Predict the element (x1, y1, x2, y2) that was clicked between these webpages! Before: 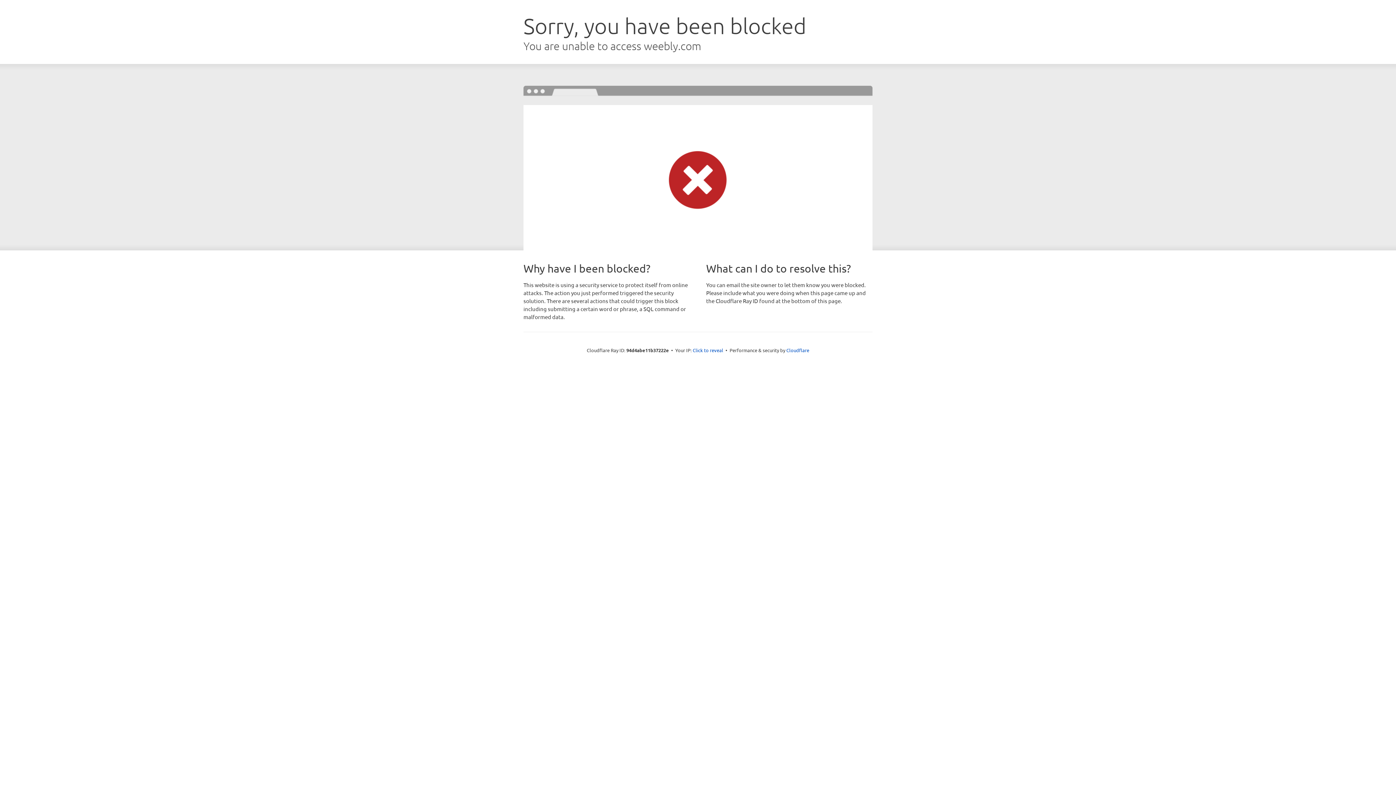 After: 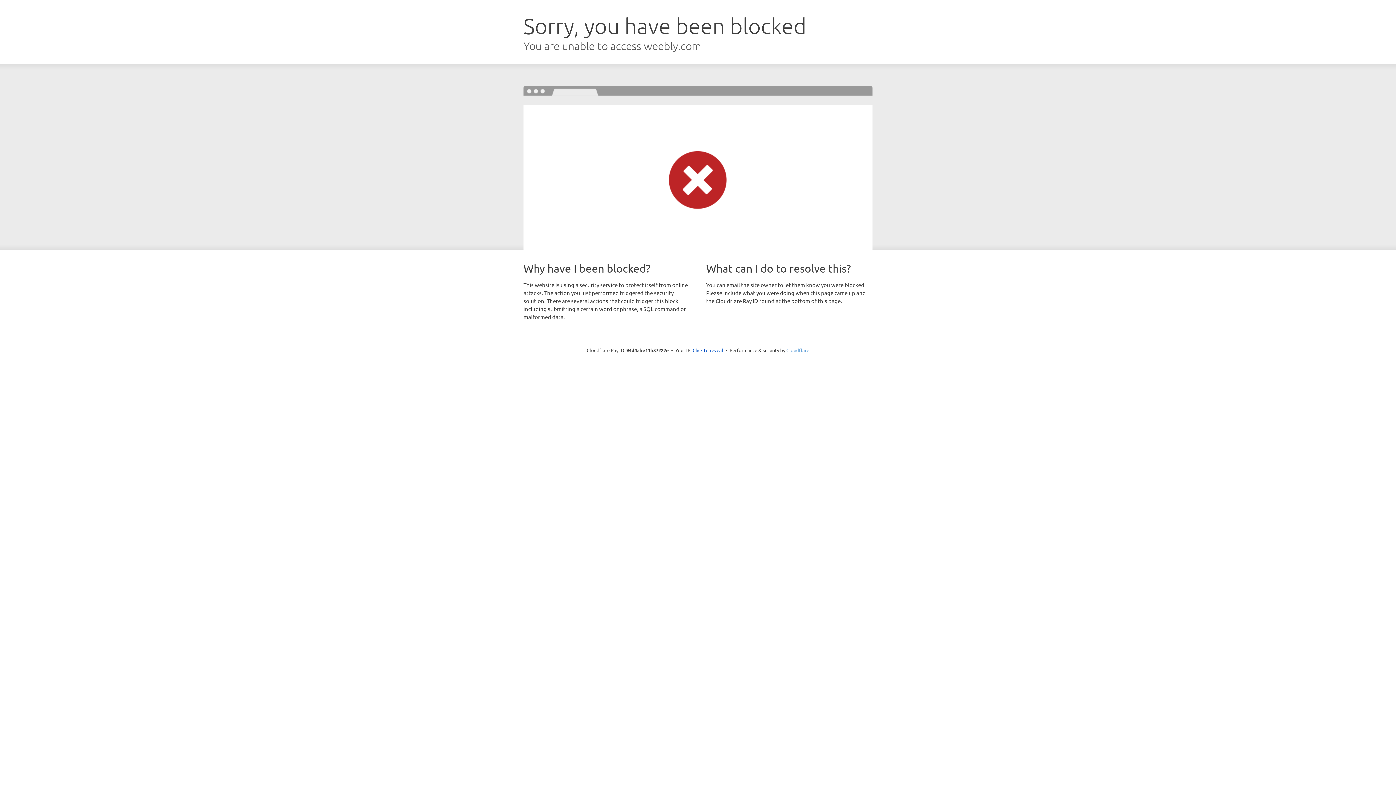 Action: bbox: (786, 347, 809, 353) label: Cloudflare